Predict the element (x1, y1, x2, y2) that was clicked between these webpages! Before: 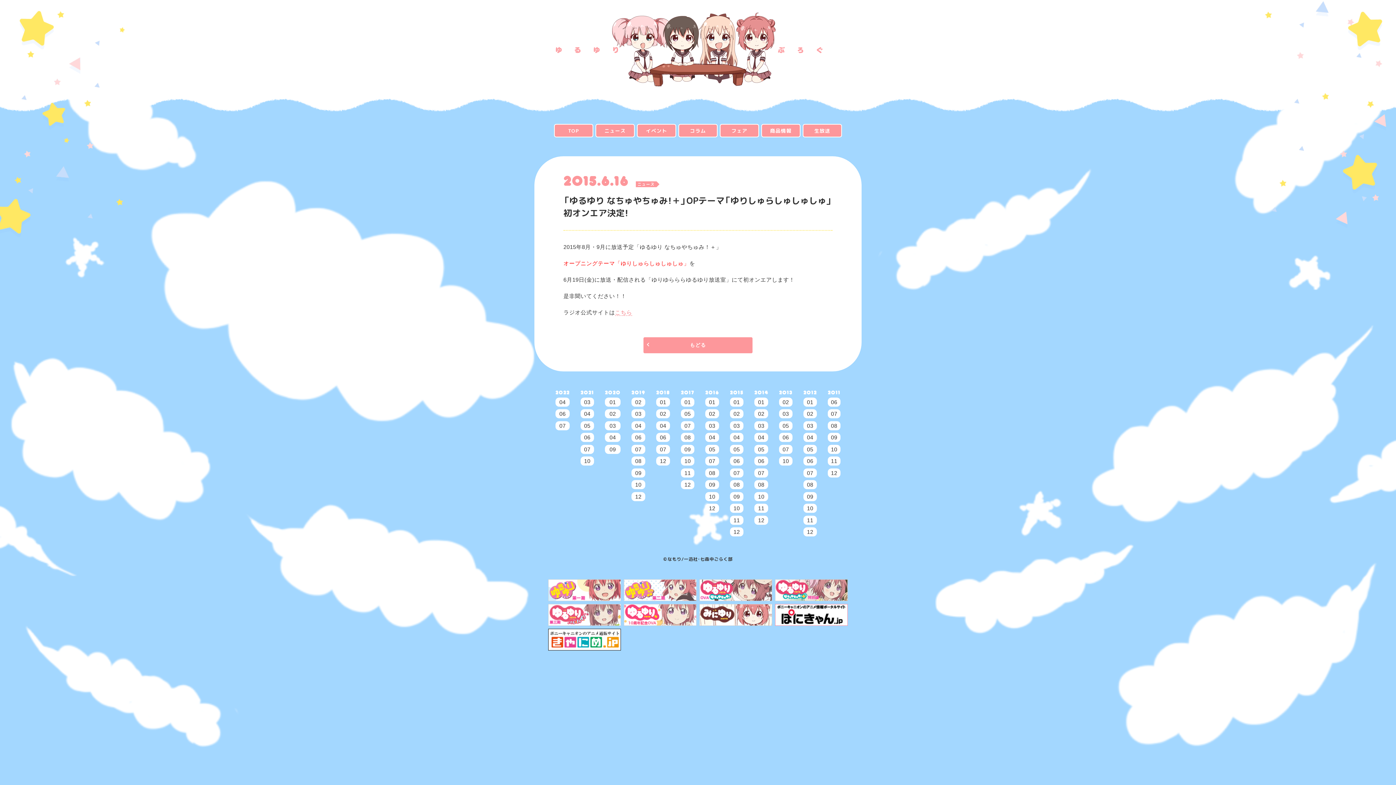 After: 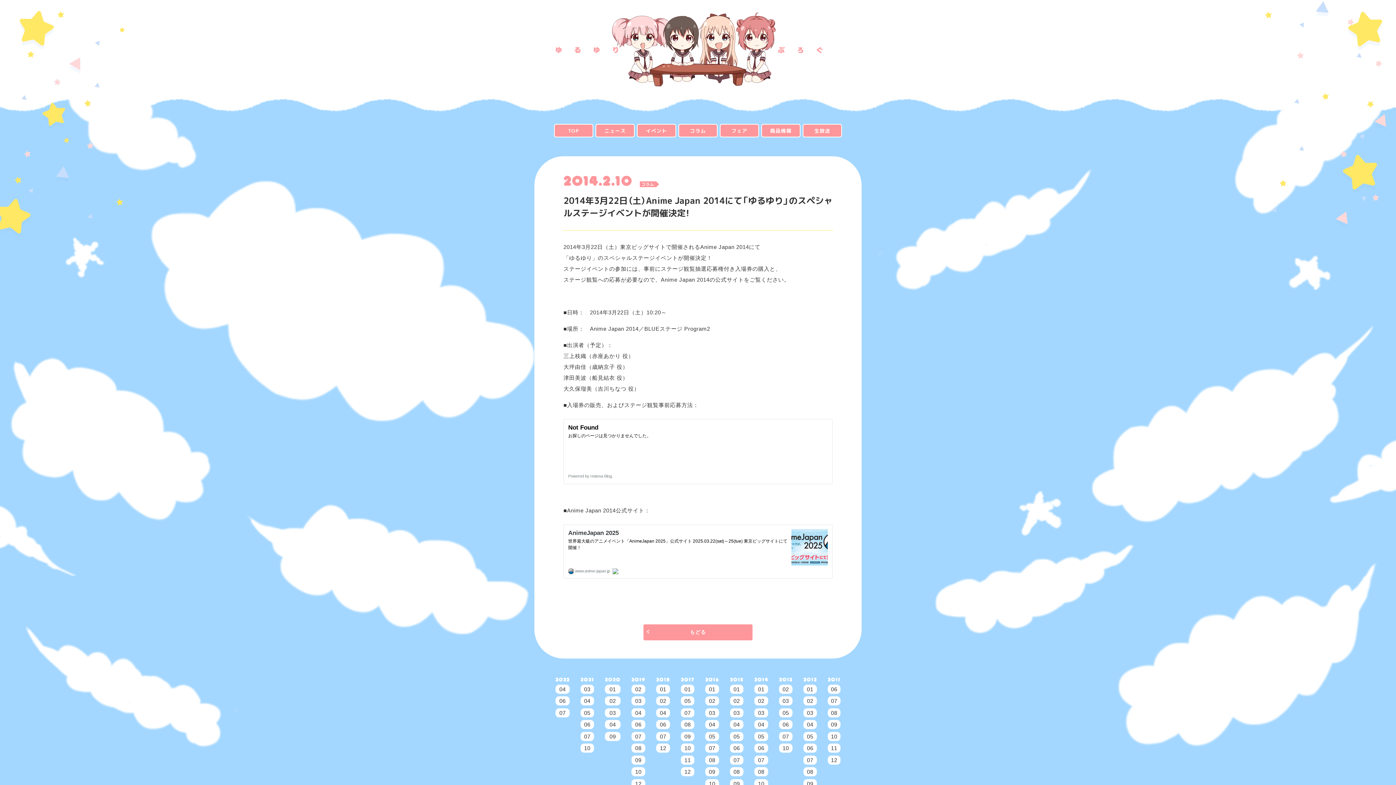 Action: label: 06 bbox: (754, 456, 768, 465)